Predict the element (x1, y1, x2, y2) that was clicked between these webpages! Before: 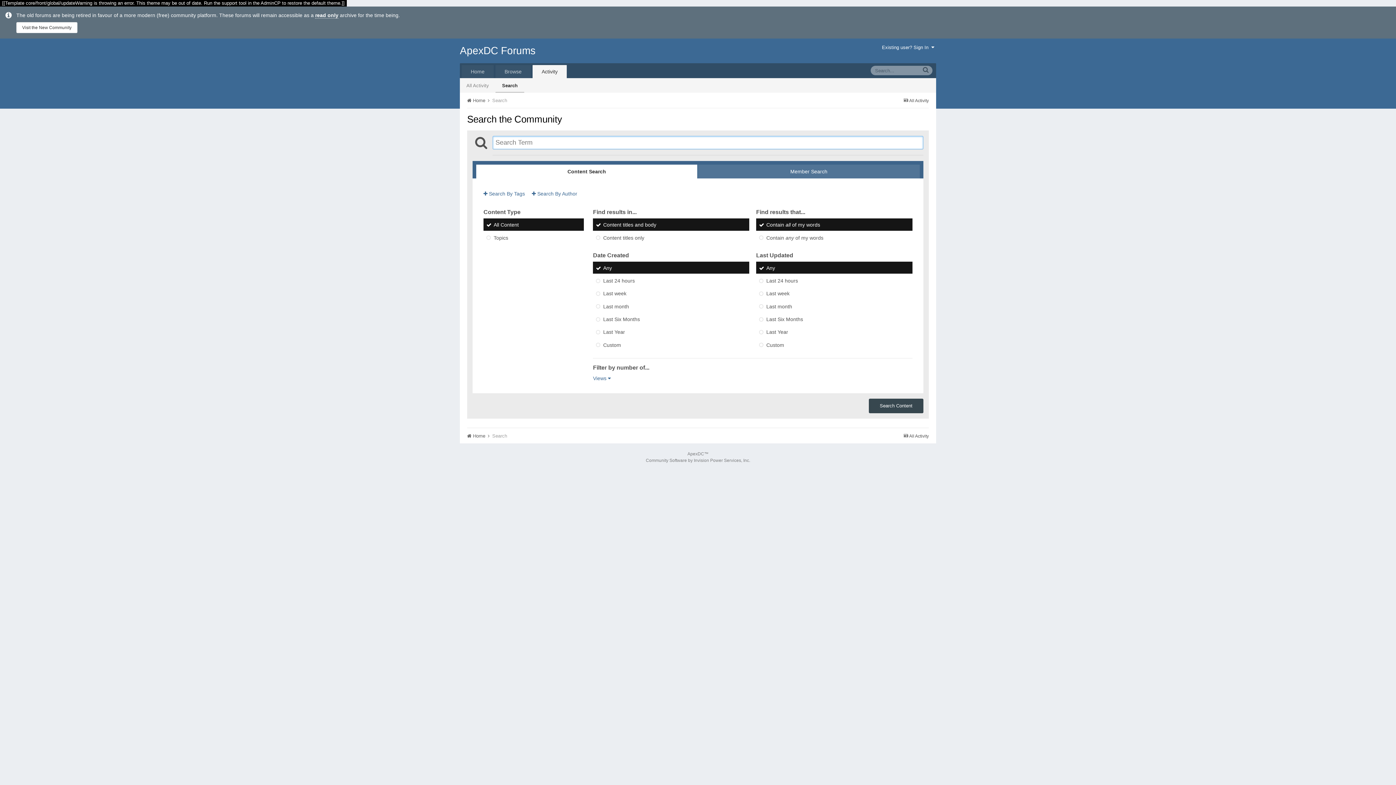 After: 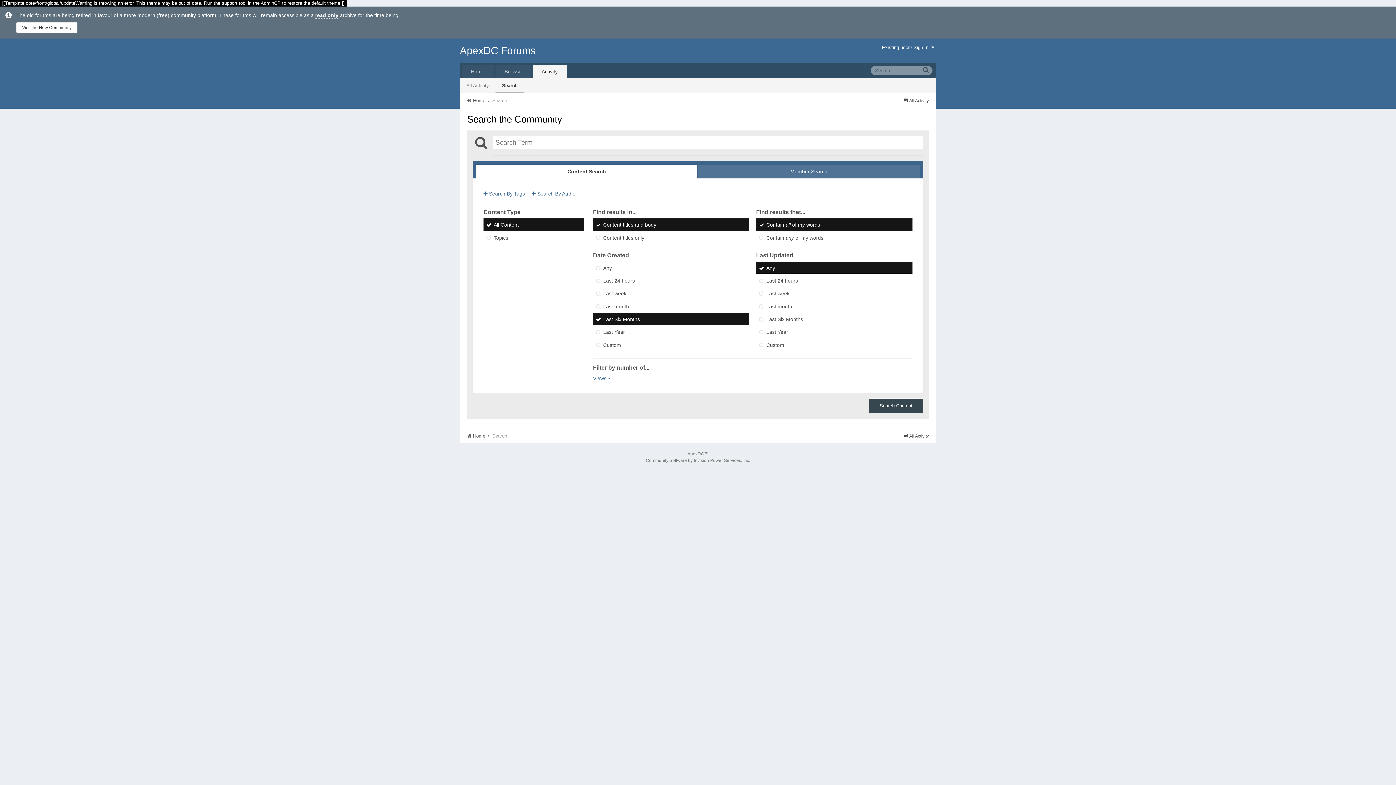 Action: bbox: (593, 313, 749, 325) label: Last Six Months